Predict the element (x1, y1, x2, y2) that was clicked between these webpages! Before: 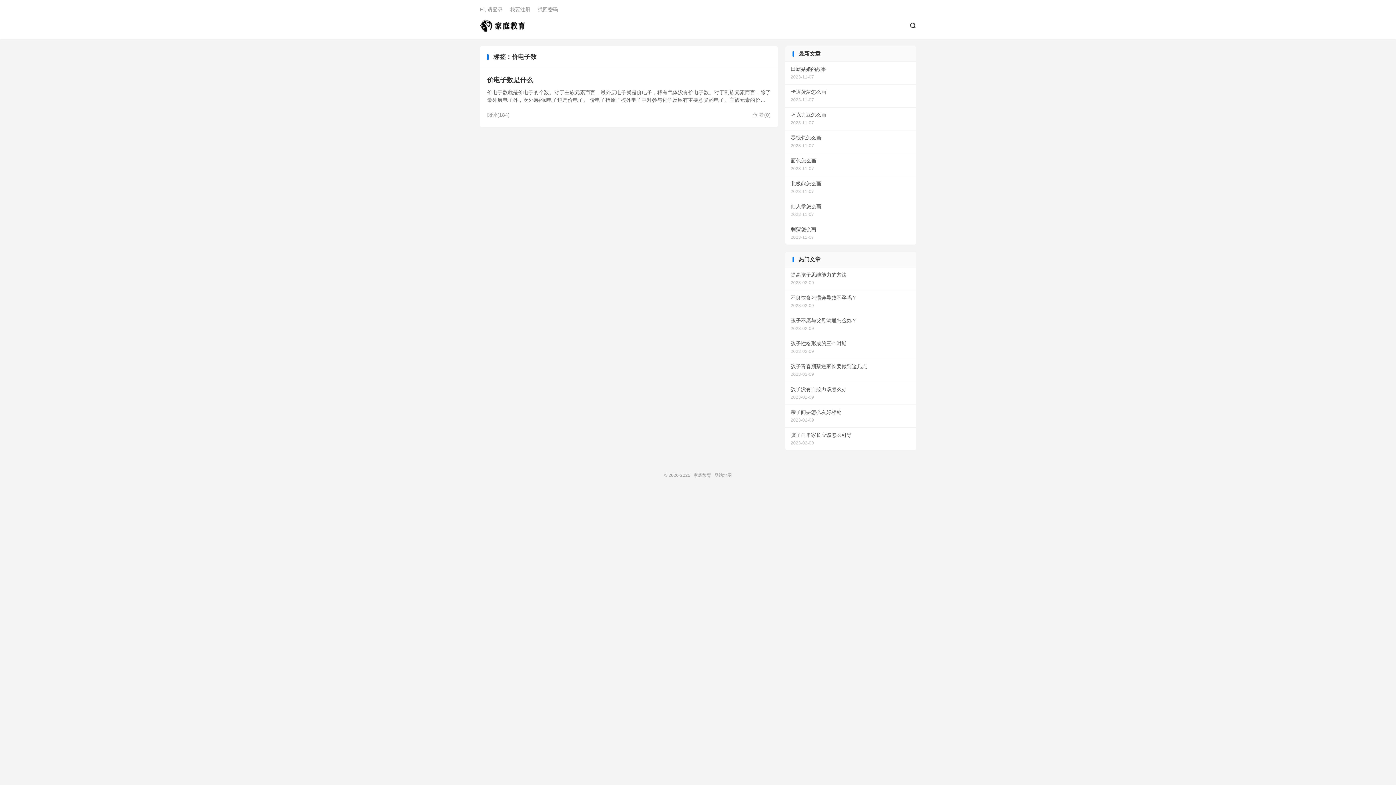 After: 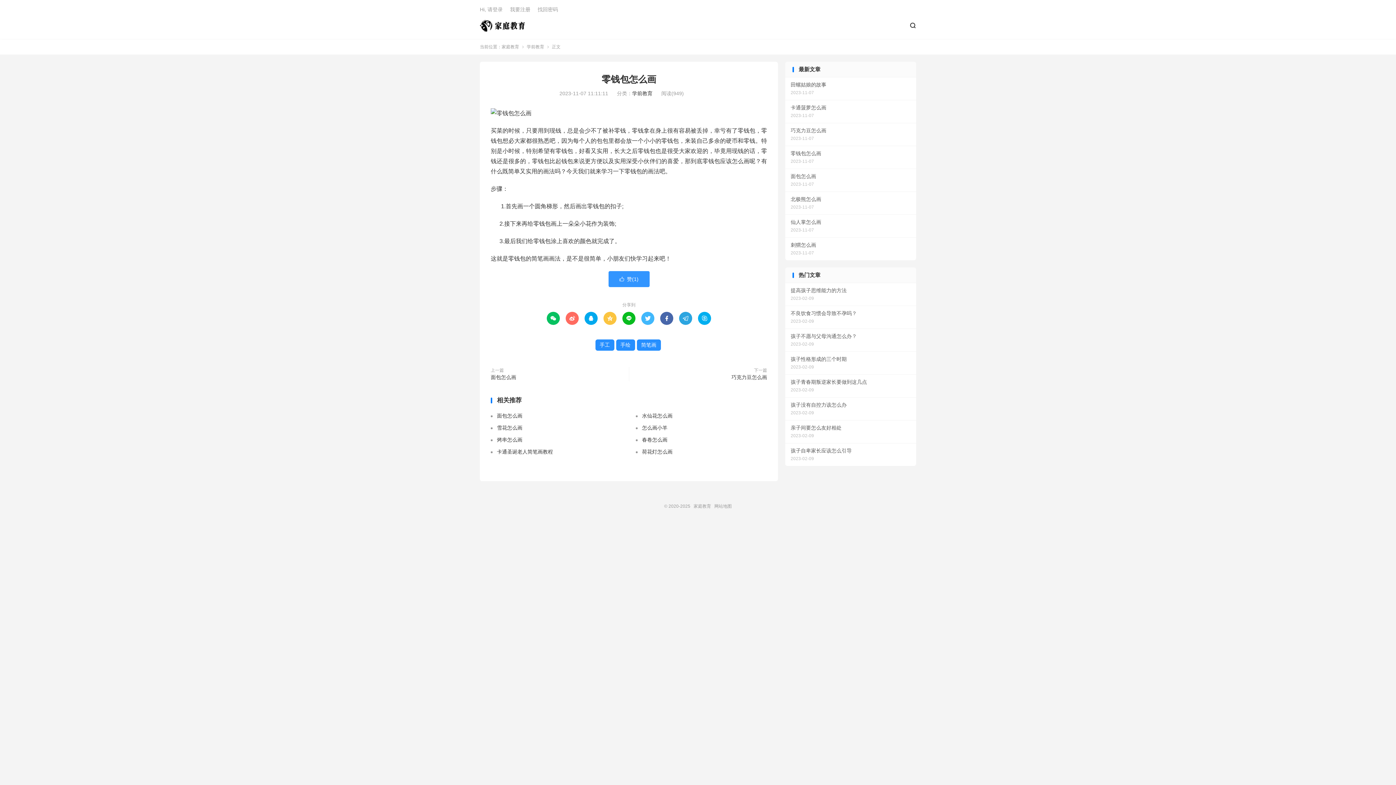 Action: bbox: (785, 130, 916, 153) label: 零钱包怎么画
2023-11-07